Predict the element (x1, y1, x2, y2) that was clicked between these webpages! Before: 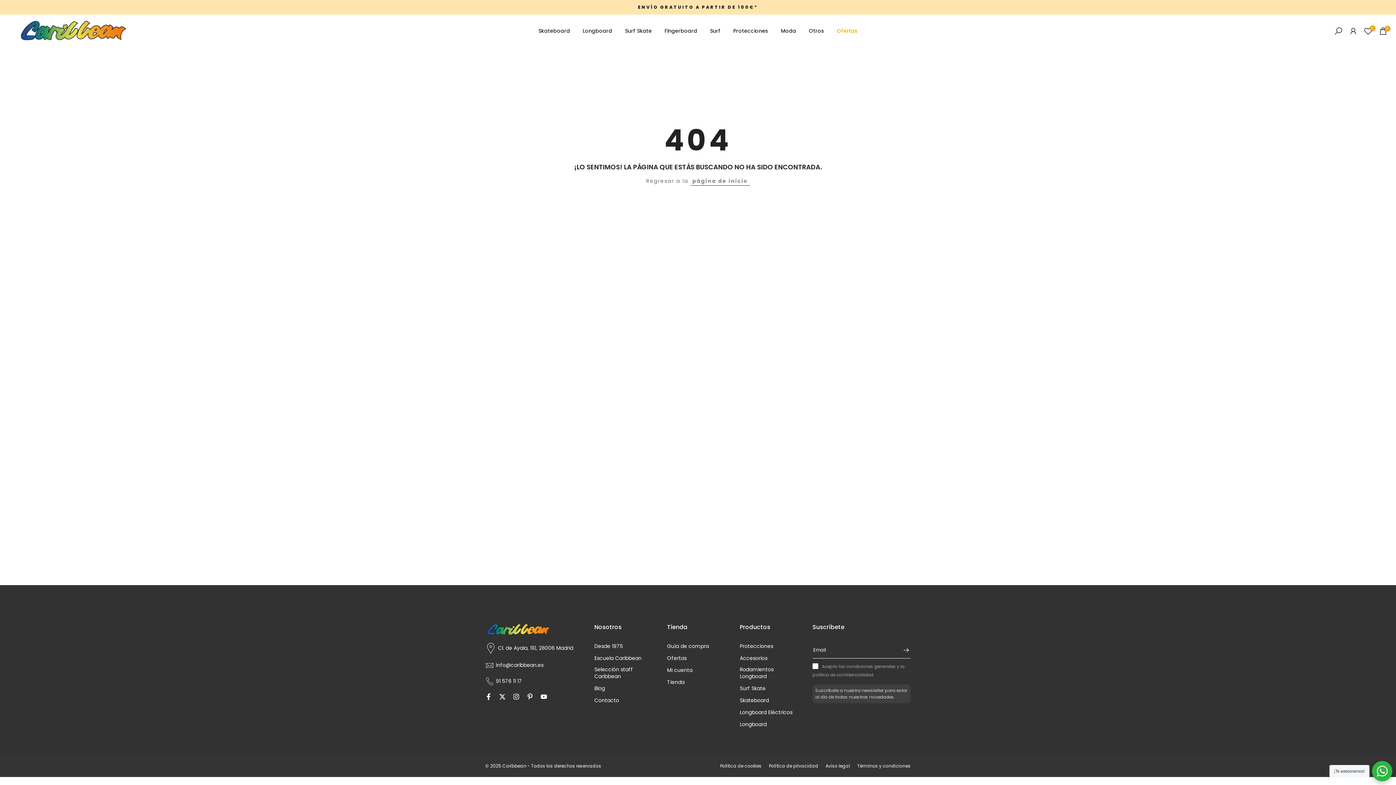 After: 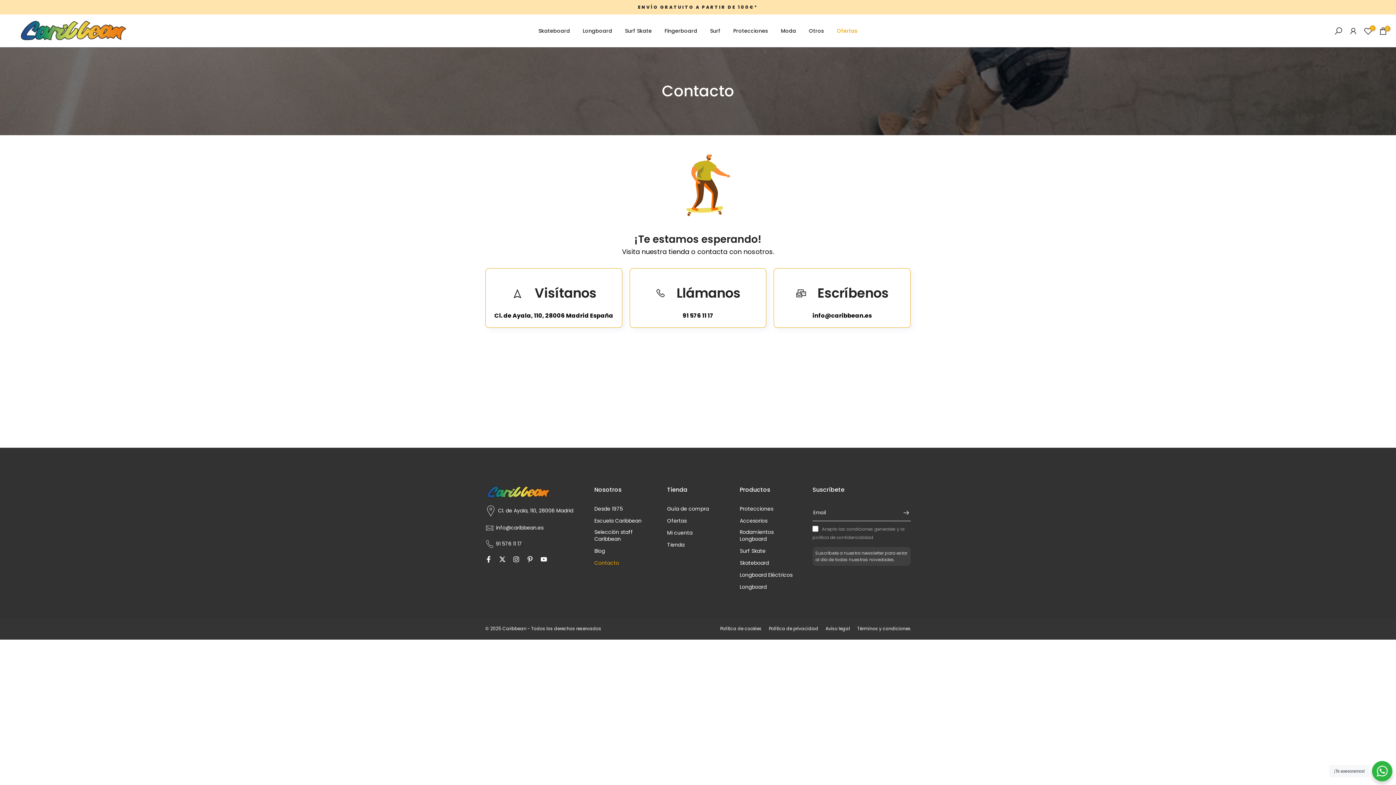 Action: bbox: (594, 697, 619, 704) label: Contacto